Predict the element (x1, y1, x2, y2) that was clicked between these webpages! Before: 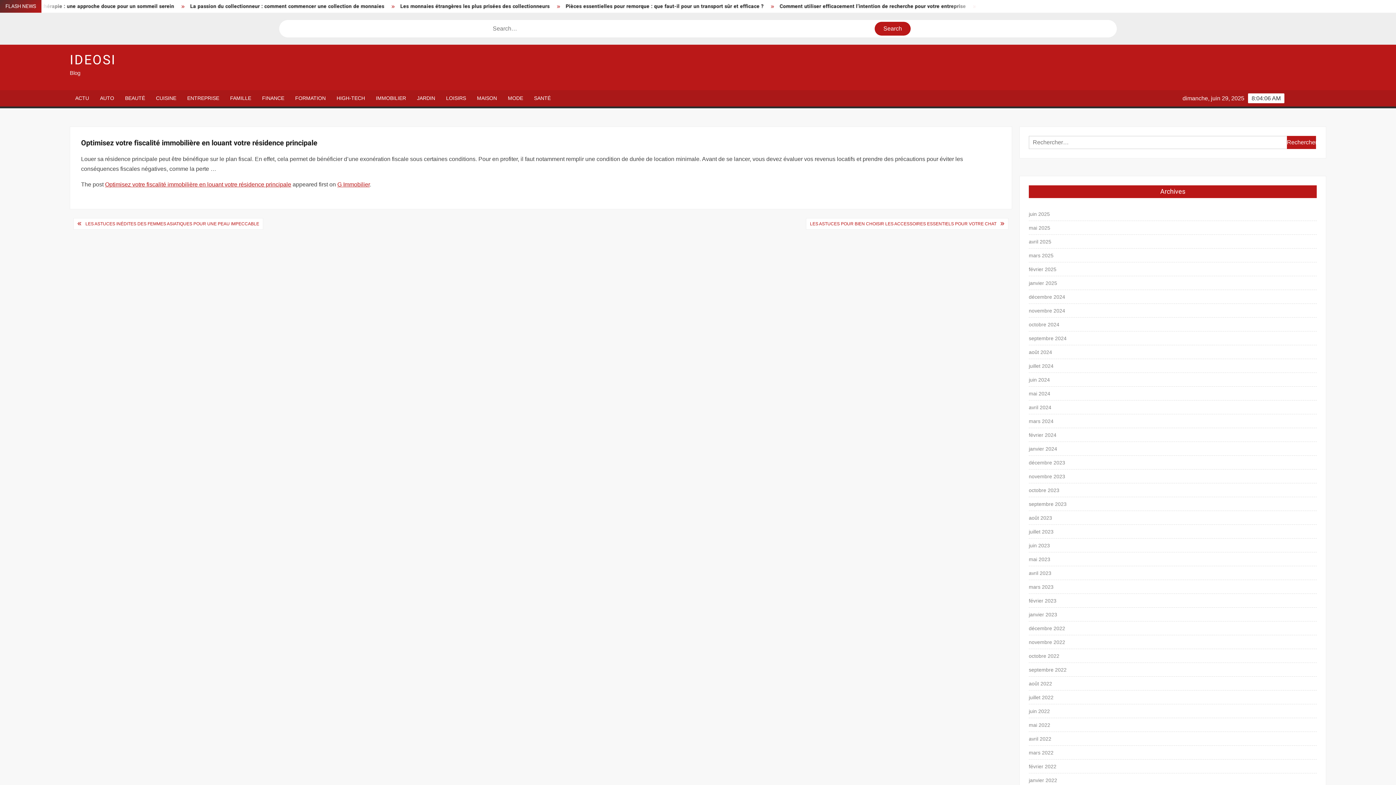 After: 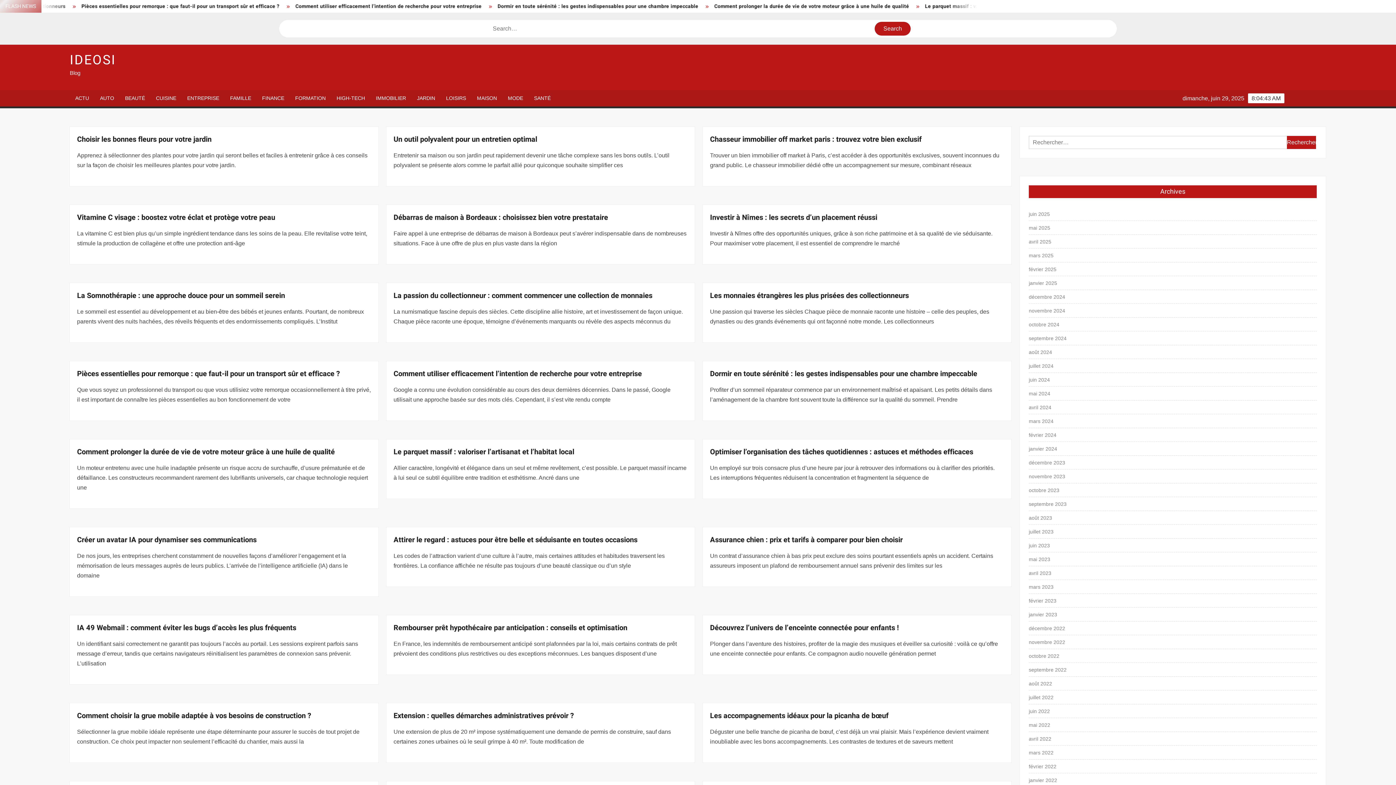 Action: bbox: (1029, 389, 1050, 398) label: mai 2024